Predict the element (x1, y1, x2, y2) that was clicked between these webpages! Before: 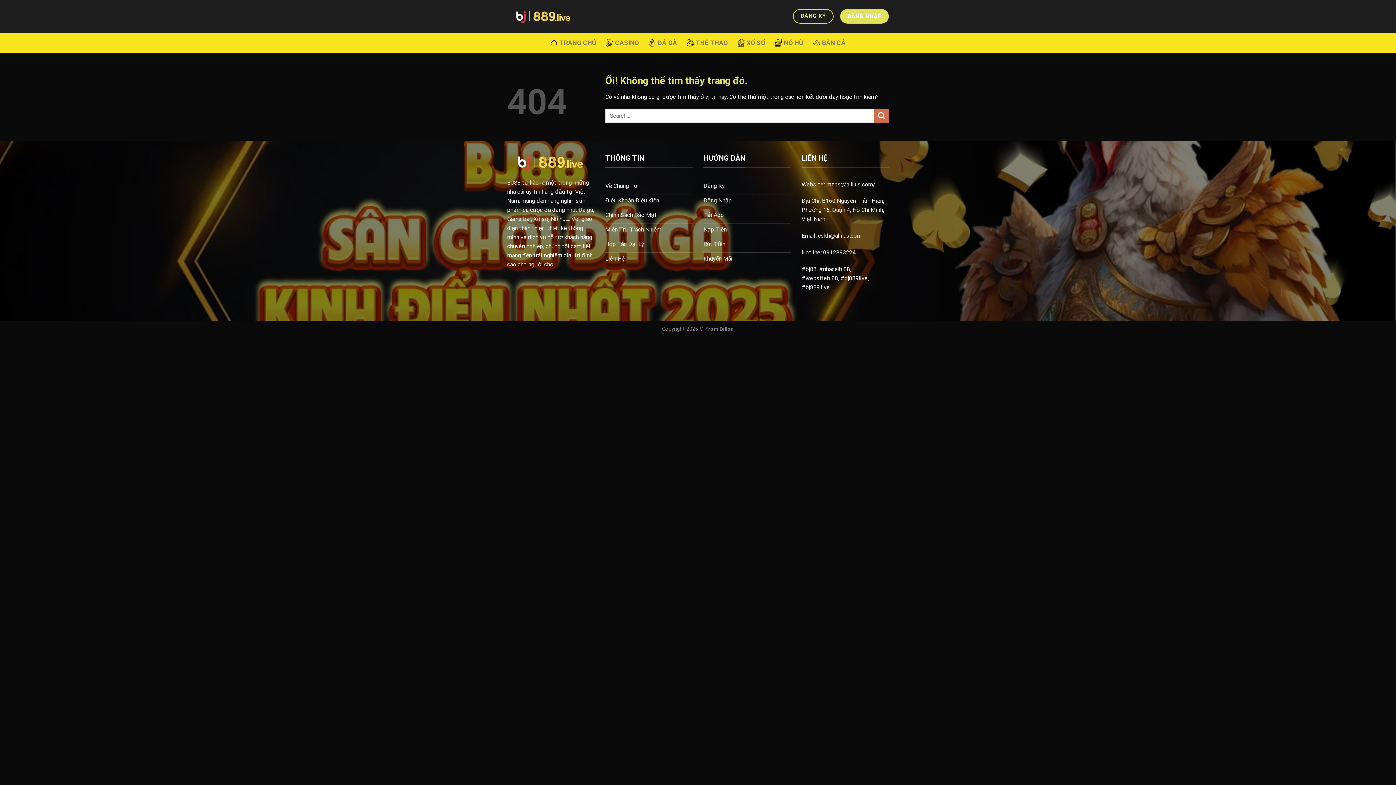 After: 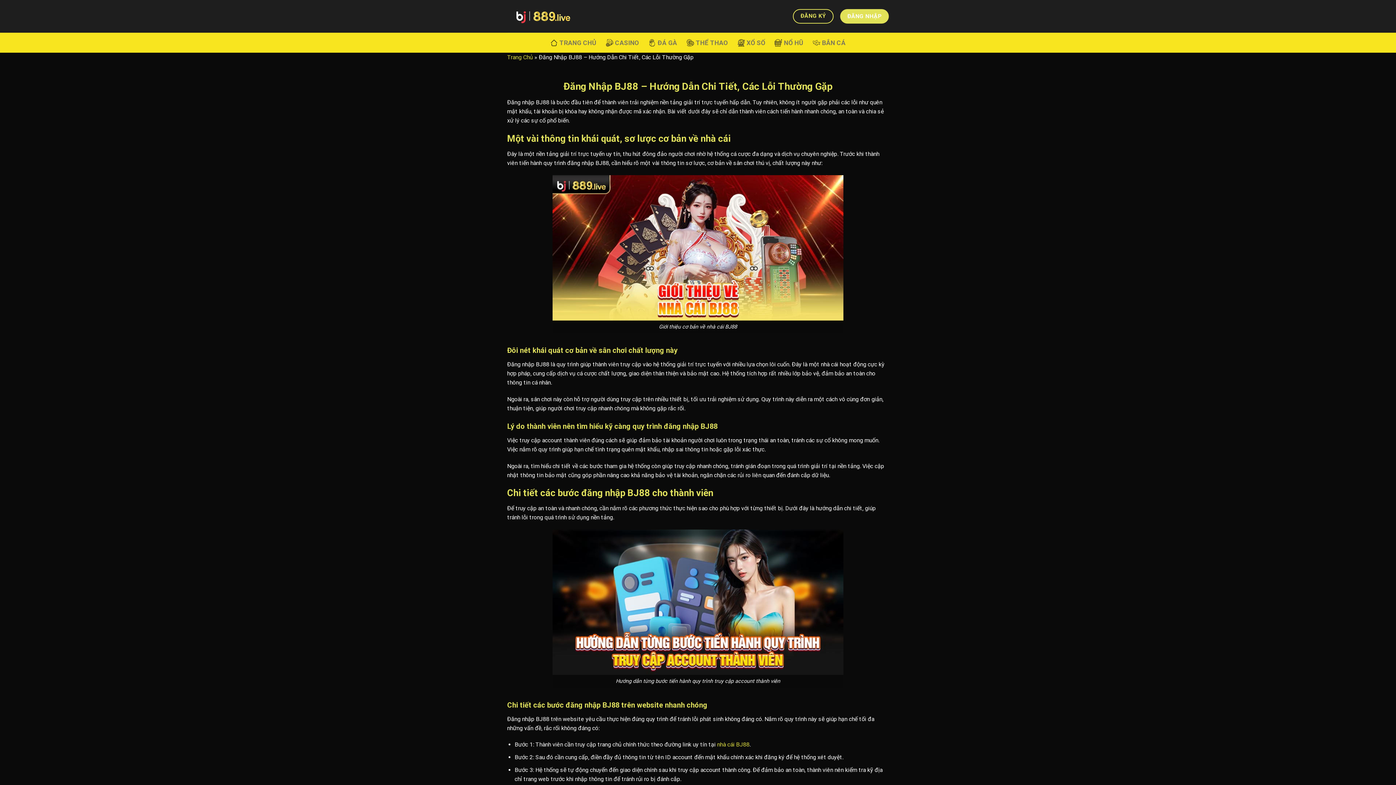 Action: label: Đăng Nhập bbox: (703, 194, 790, 208)